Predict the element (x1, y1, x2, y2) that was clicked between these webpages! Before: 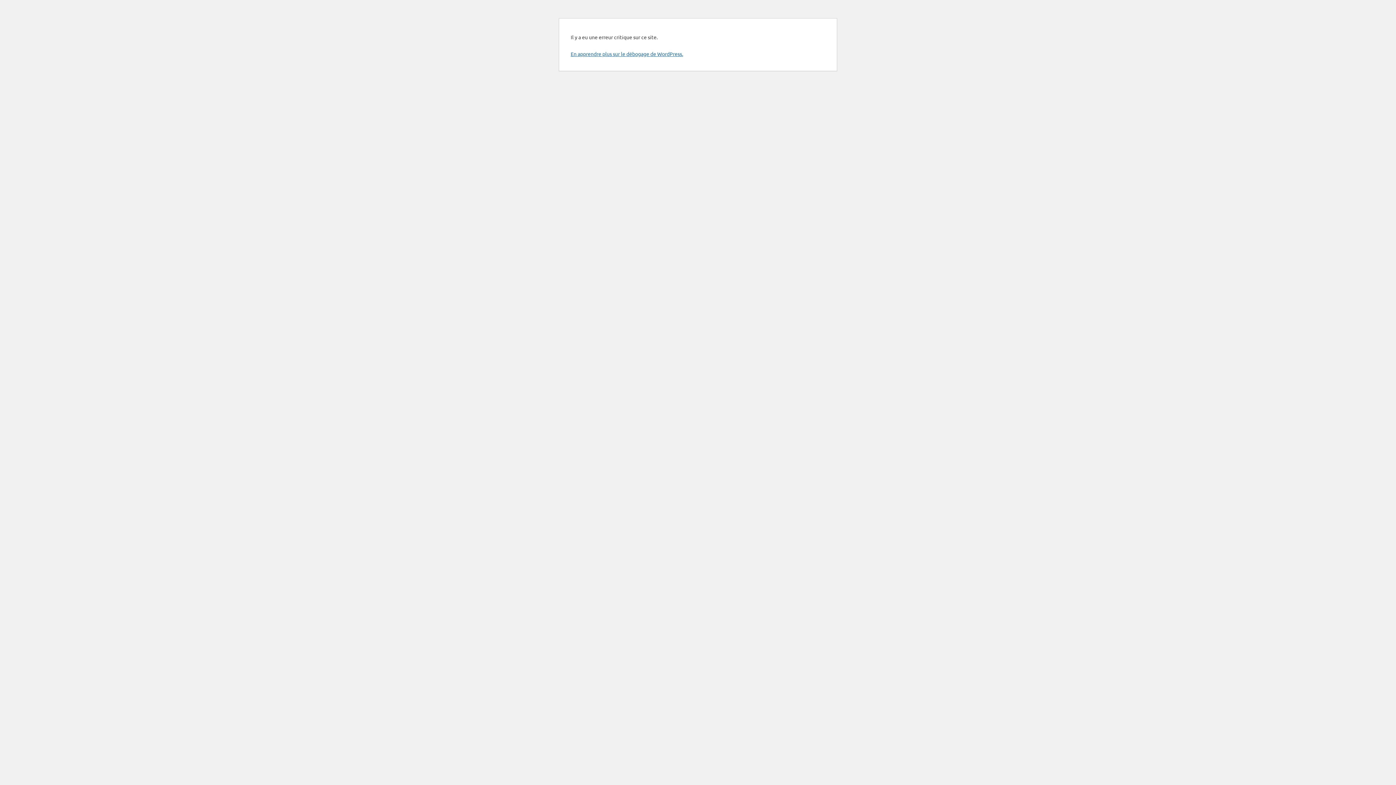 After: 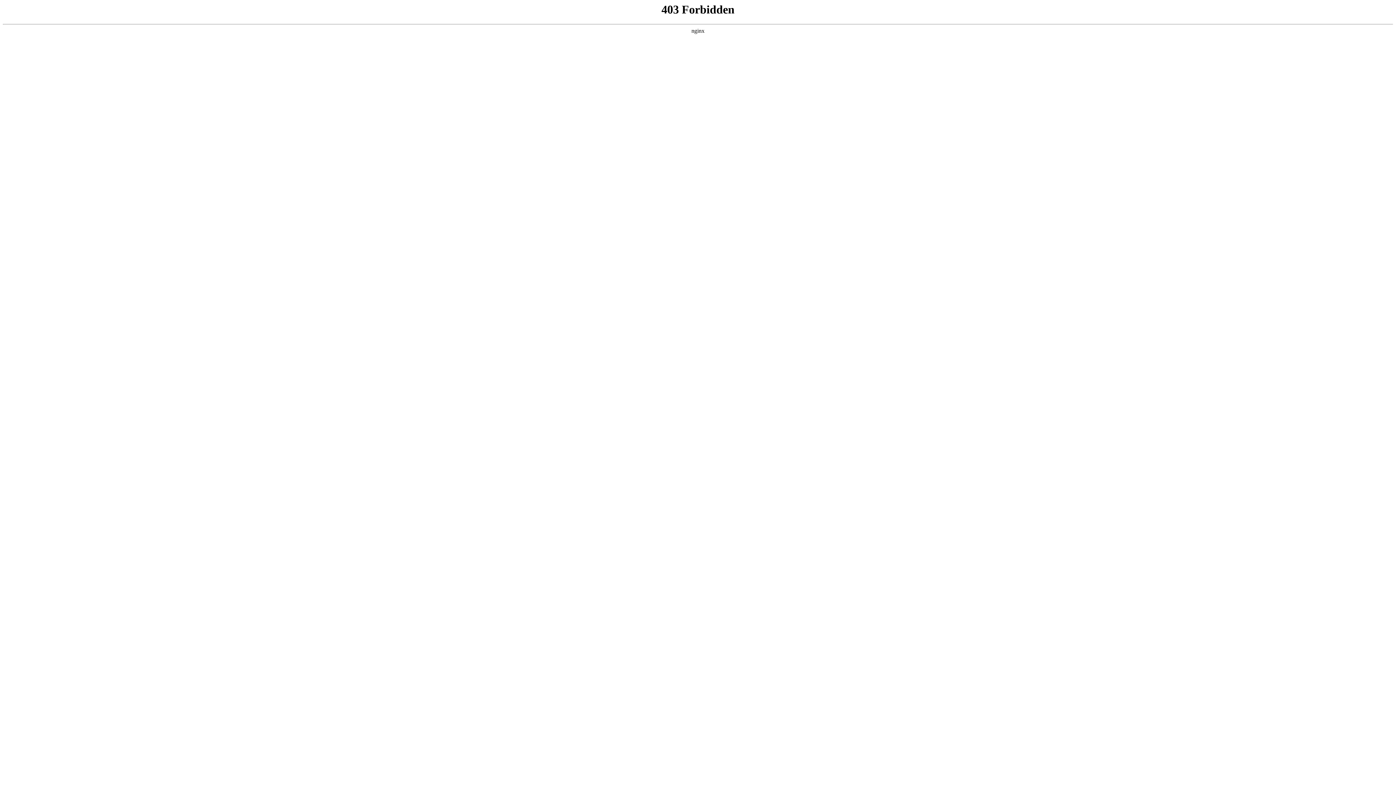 Action: bbox: (570, 50, 683, 57) label: En apprendre plus sur le débogage de WordPress.